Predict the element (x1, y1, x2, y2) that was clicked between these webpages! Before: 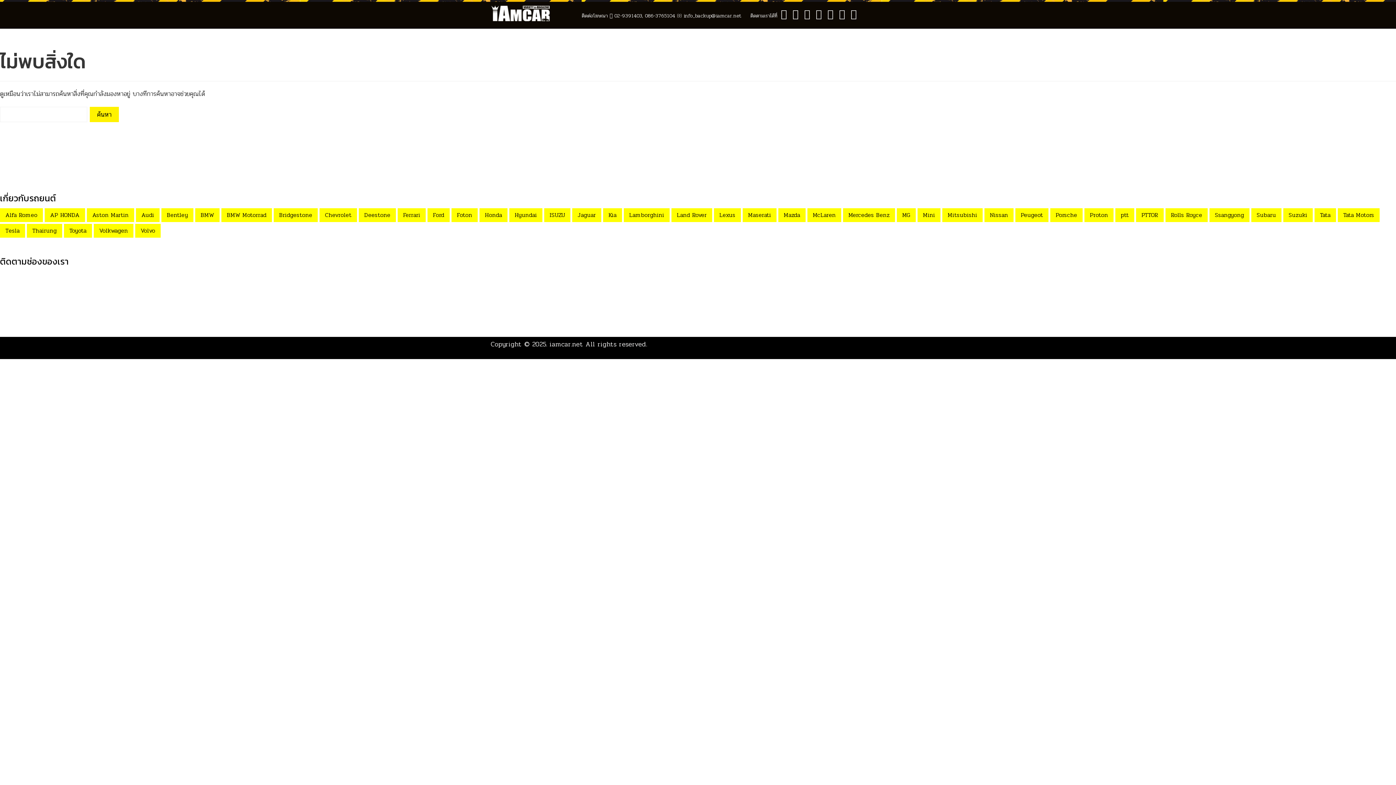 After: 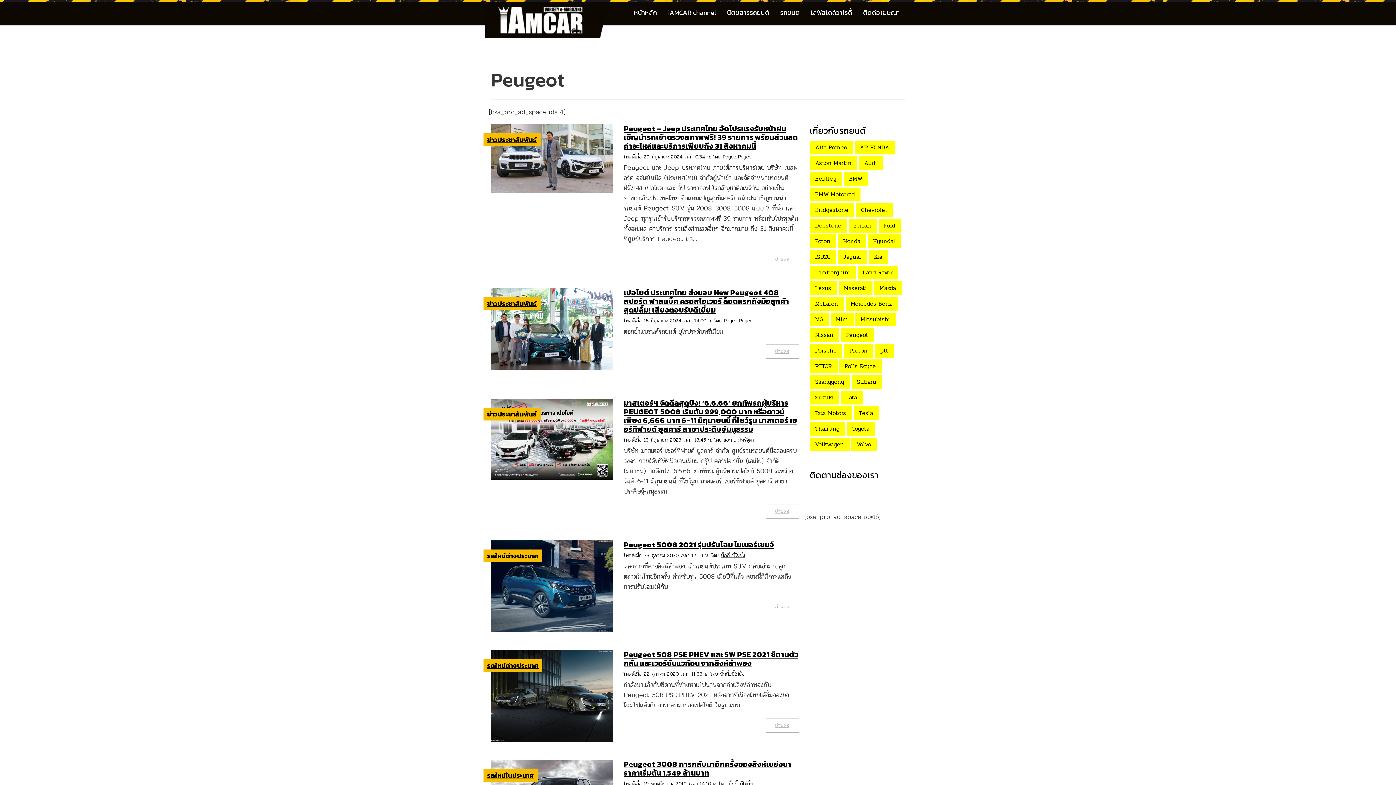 Action: label: Peugeot bbox: (1015, 208, 1048, 222)